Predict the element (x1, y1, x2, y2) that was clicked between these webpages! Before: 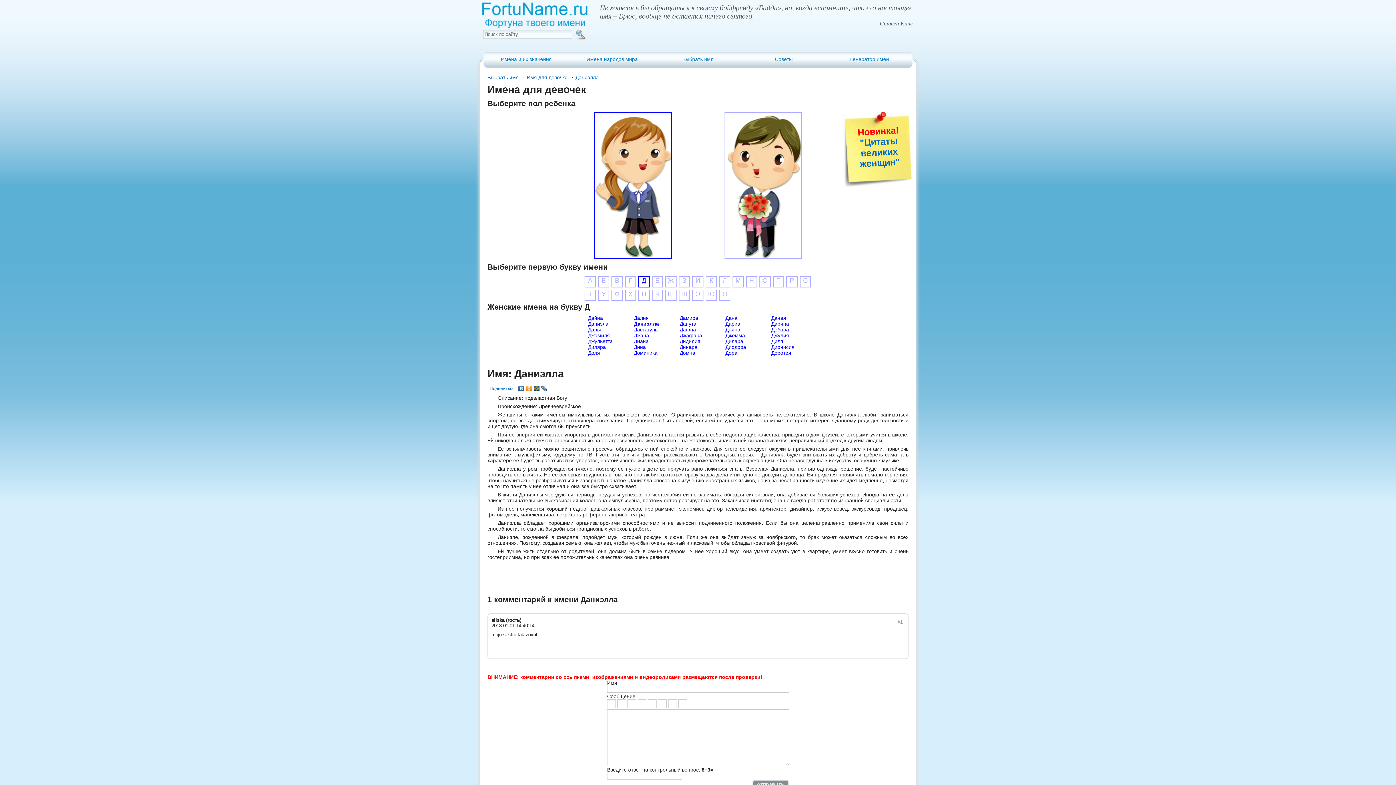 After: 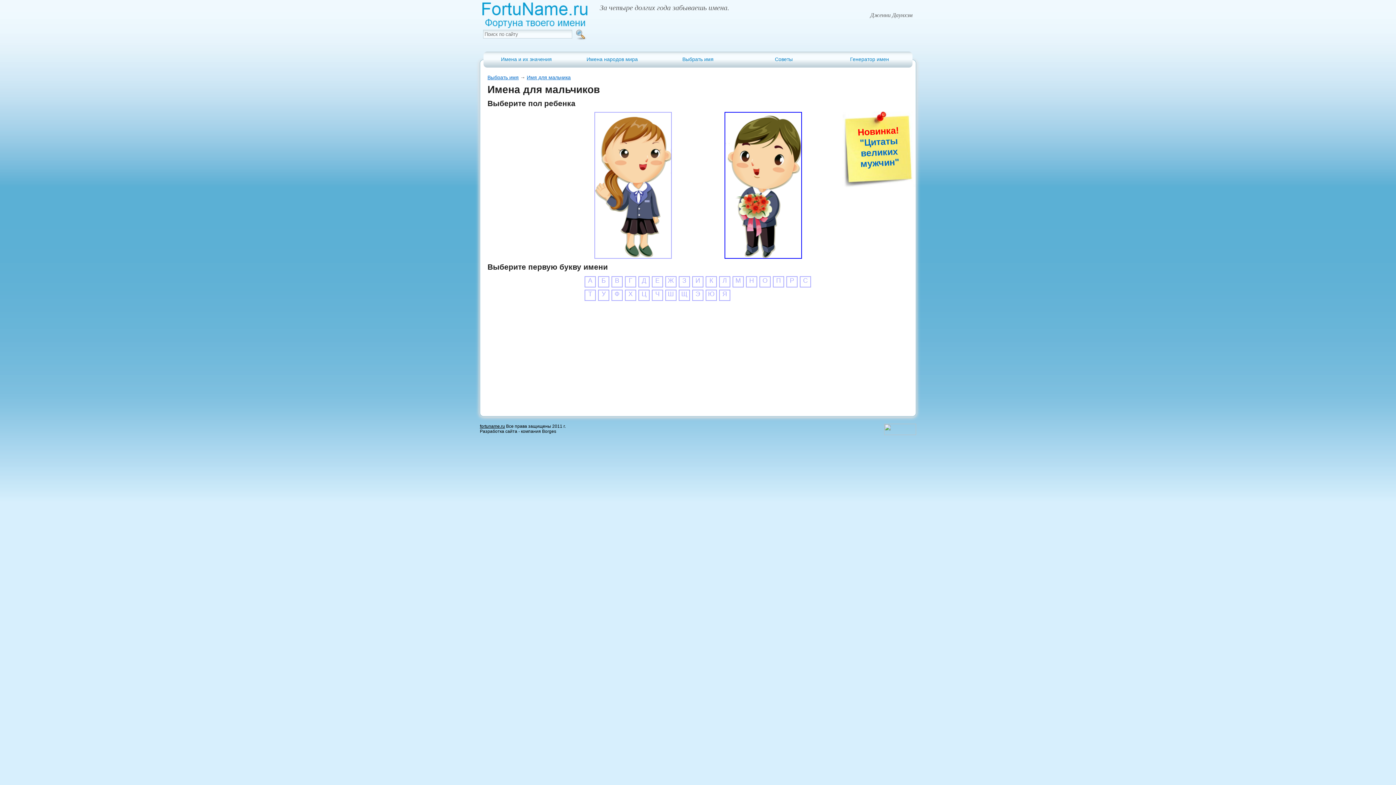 Action: label: Выбрать имя bbox: (655, 51, 741, 67)